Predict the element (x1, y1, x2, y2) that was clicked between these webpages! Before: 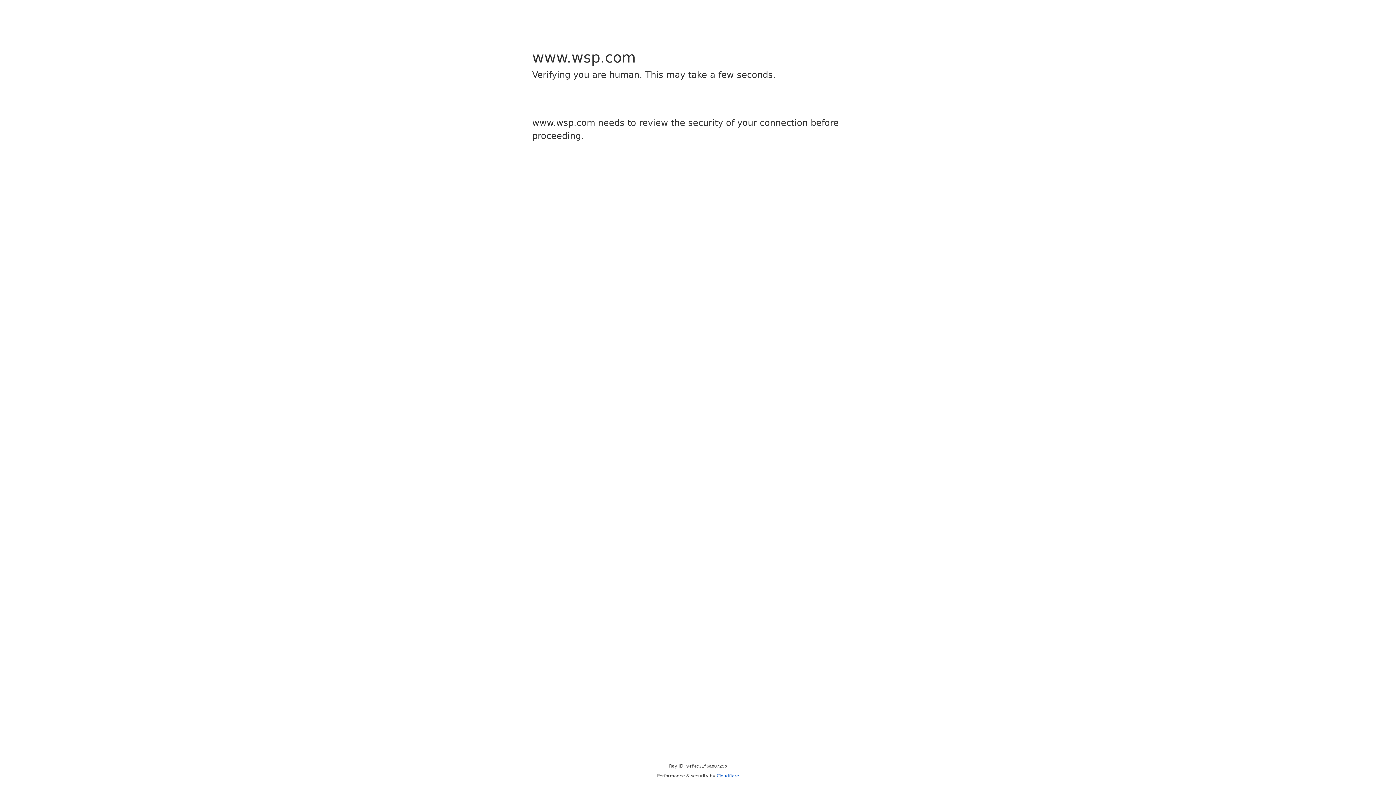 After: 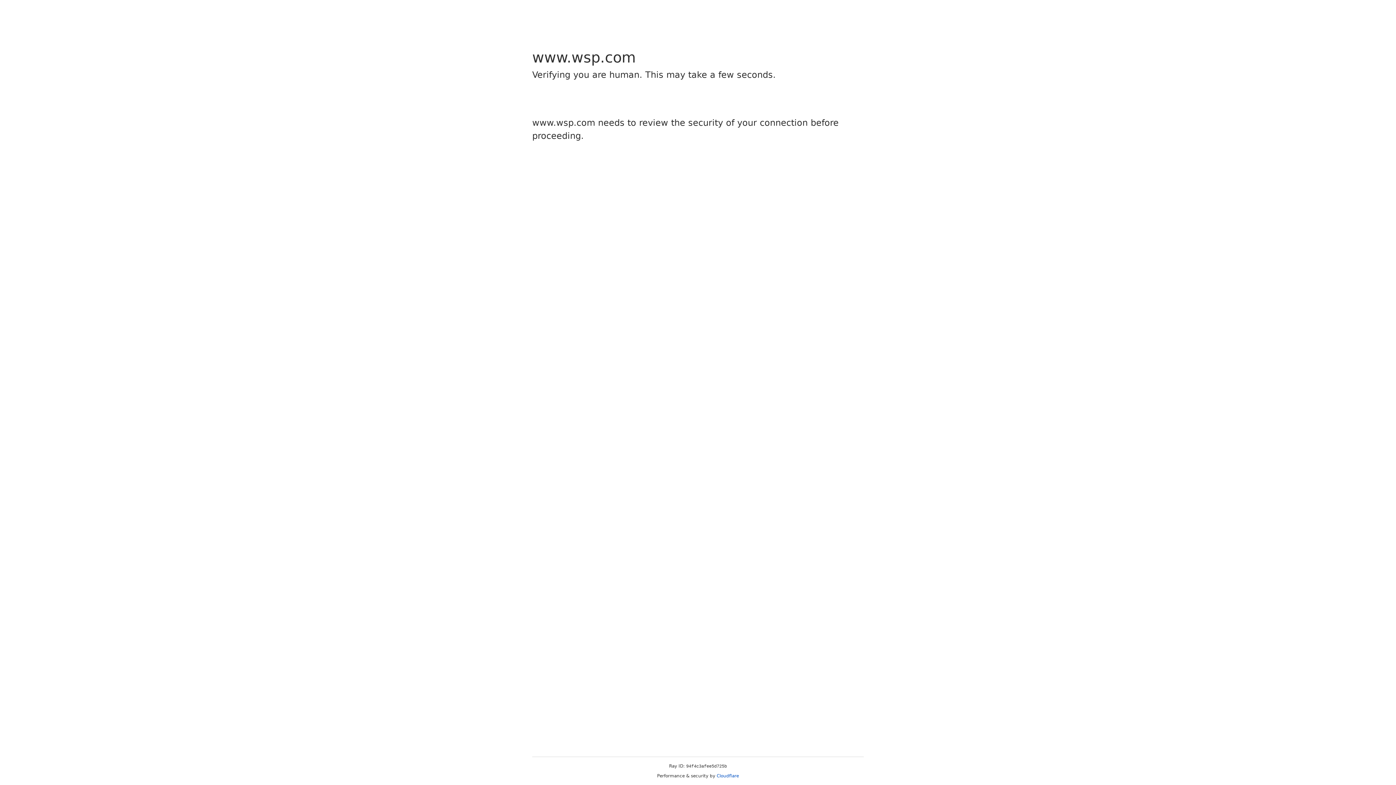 Action: bbox: (716, 773, 739, 778) label: Cloudflare